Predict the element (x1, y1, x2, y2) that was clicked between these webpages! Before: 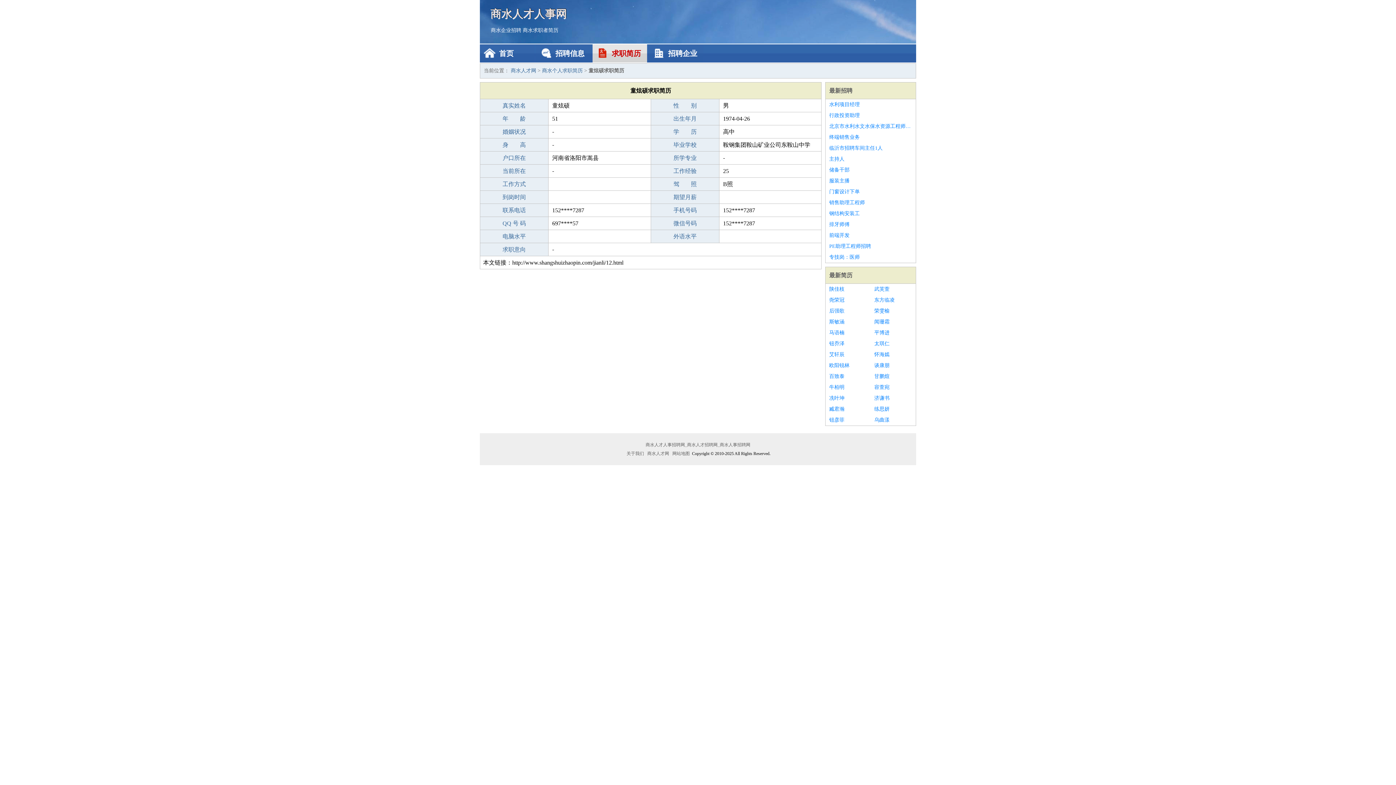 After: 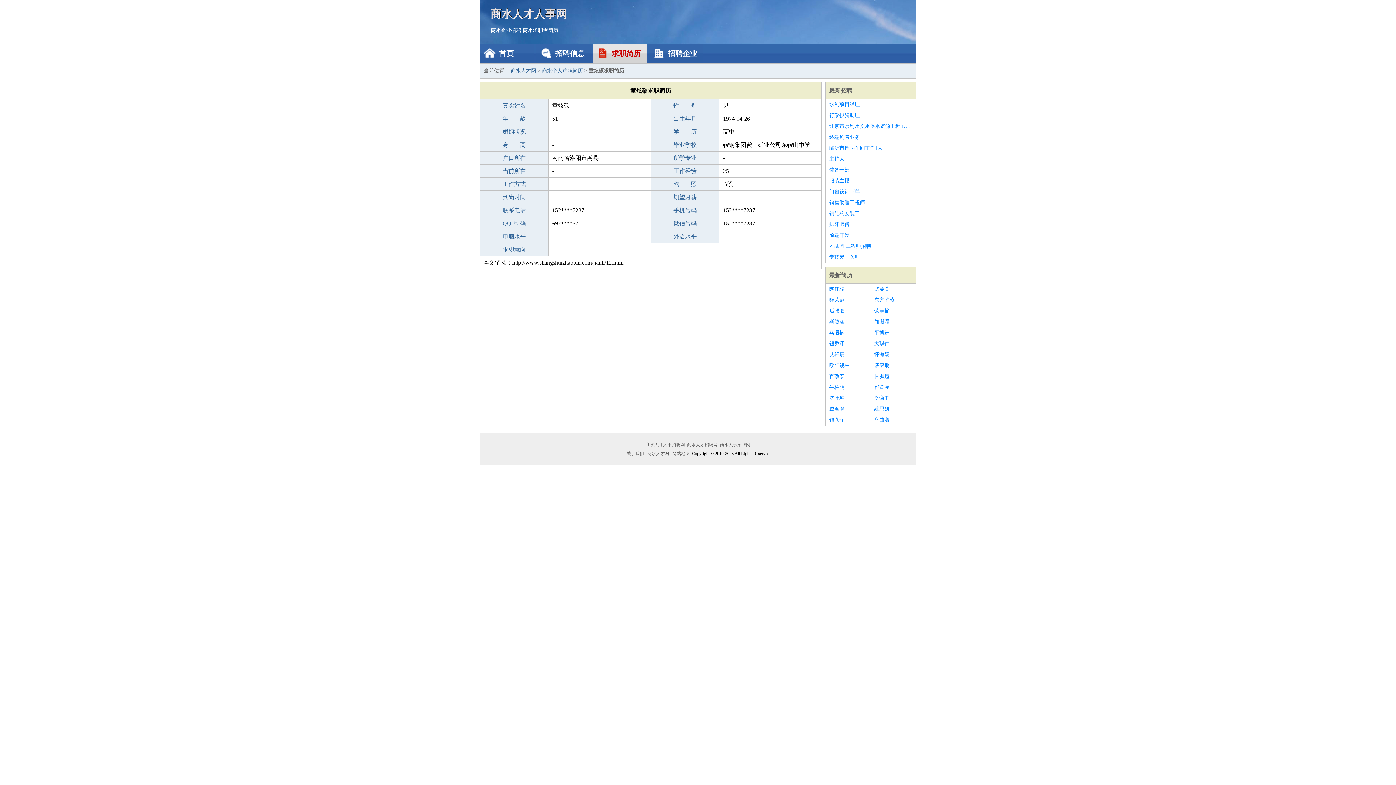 Action: label: 服装主播 bbox: (829, 175, 912, 186)